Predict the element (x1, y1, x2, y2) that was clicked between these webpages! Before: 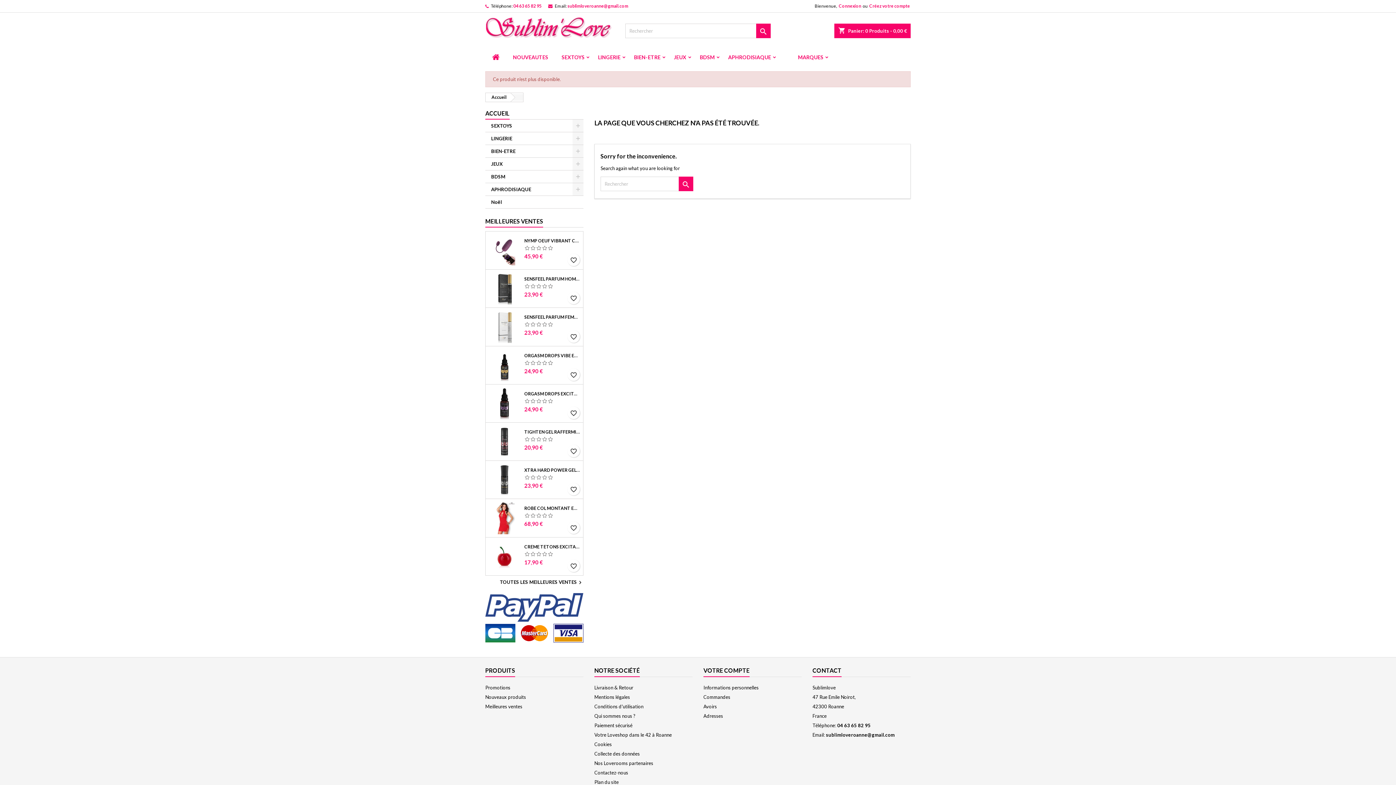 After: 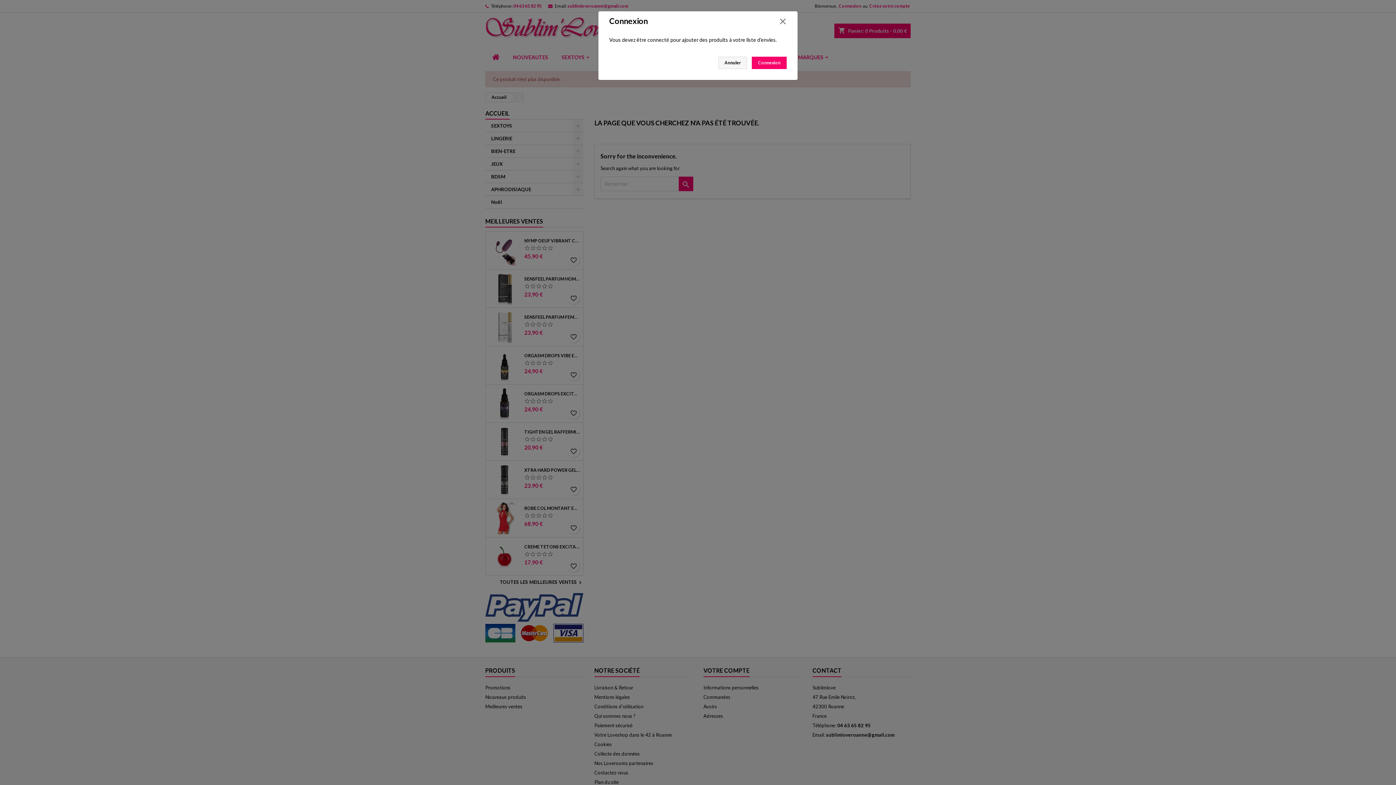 Action: label: favorite_border bbox: (567, 483, 580, 495)